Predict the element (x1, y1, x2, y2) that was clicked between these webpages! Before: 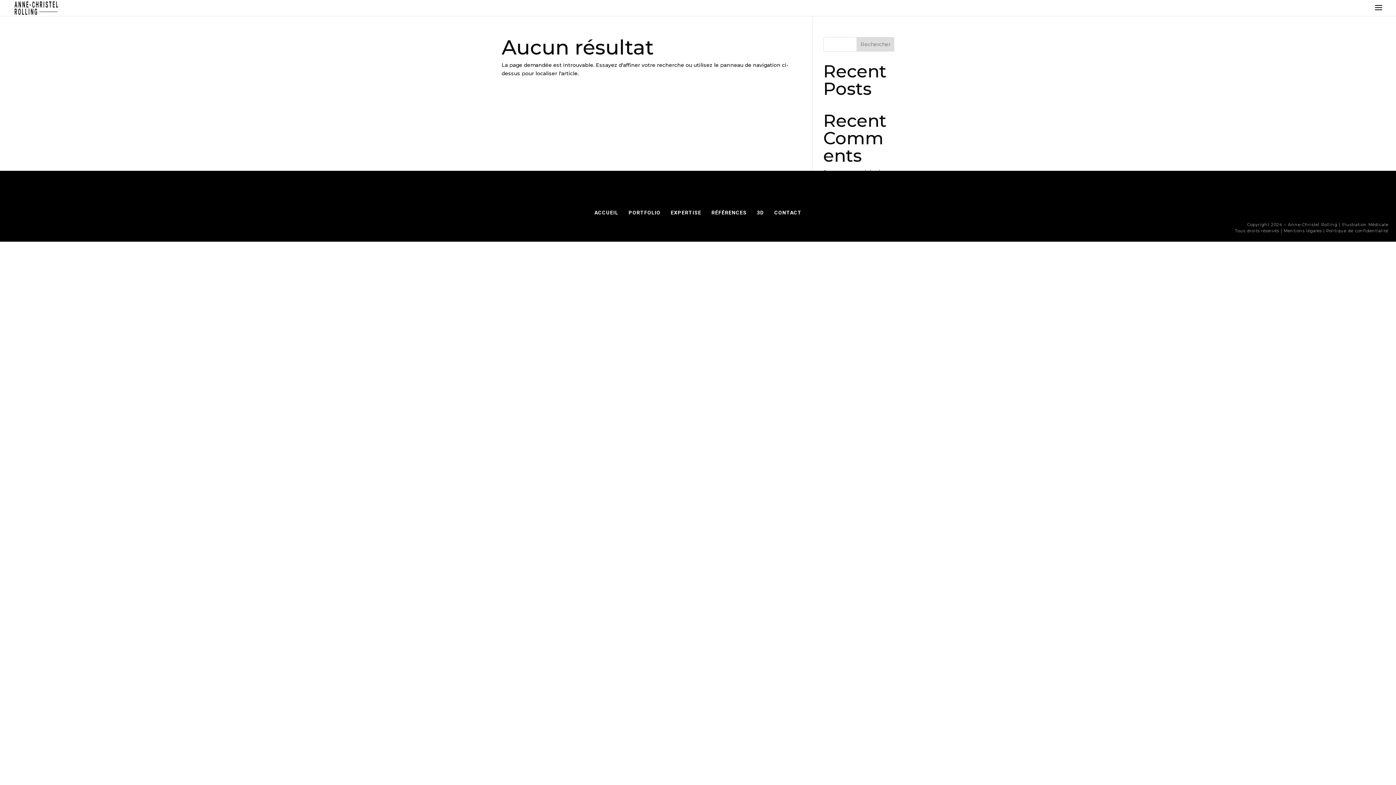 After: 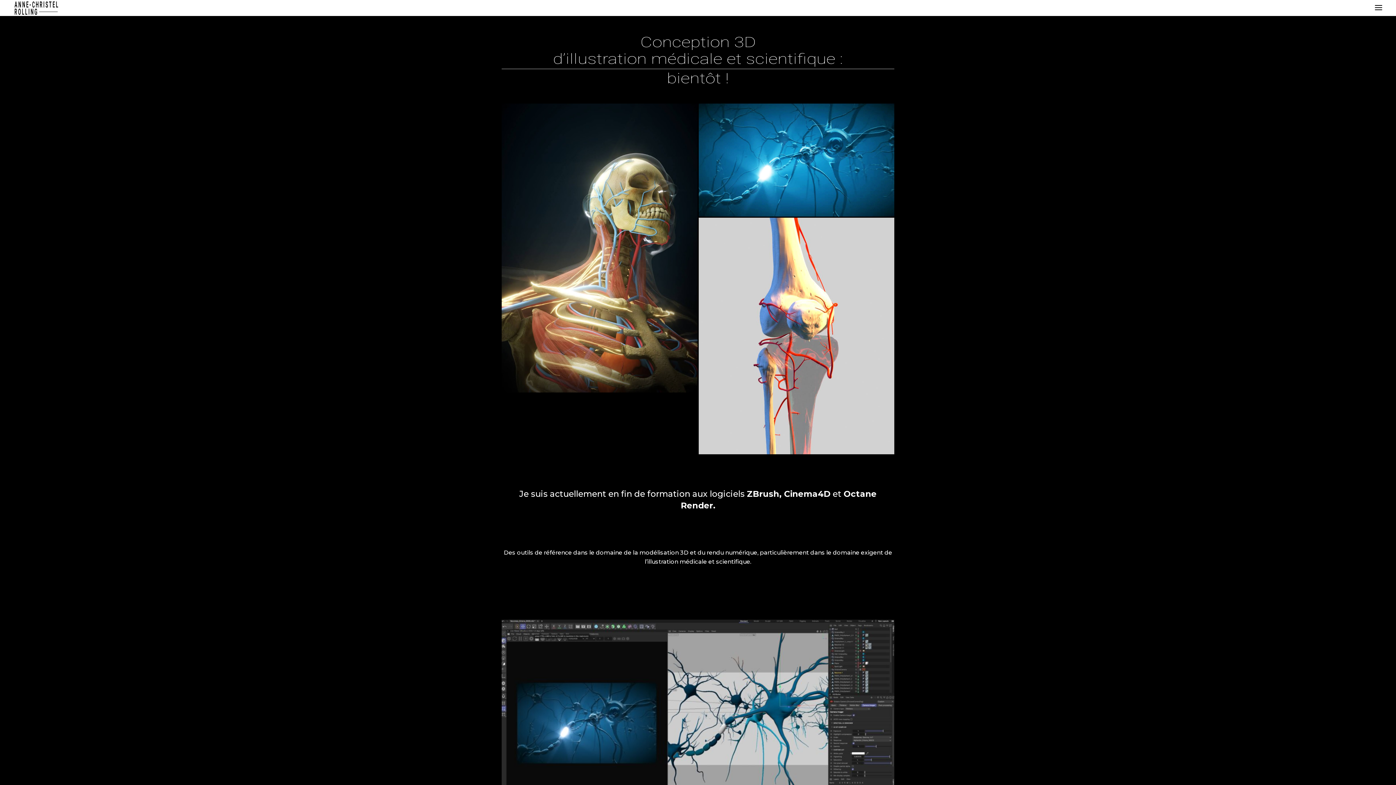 Action: label: 3D bbox: (757, 209, 764, 215)